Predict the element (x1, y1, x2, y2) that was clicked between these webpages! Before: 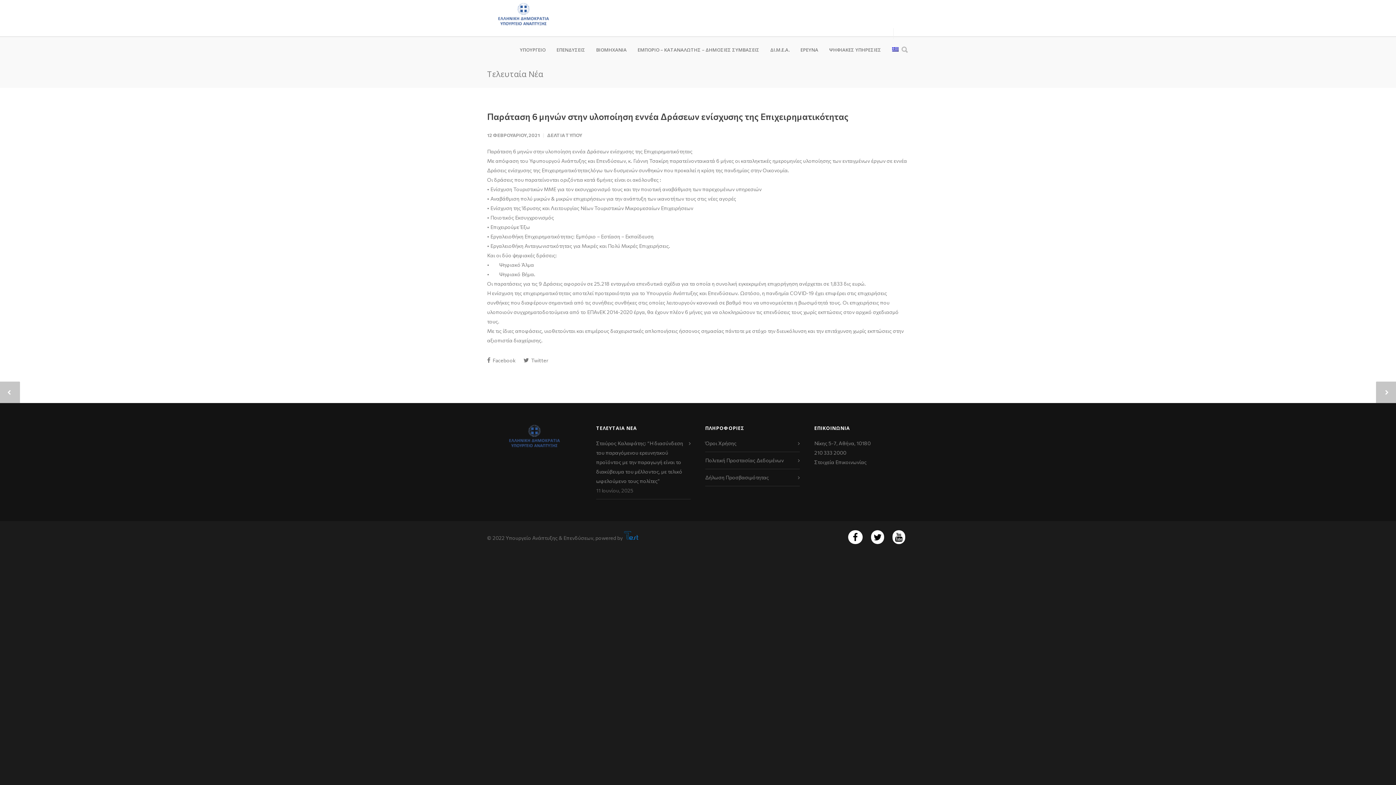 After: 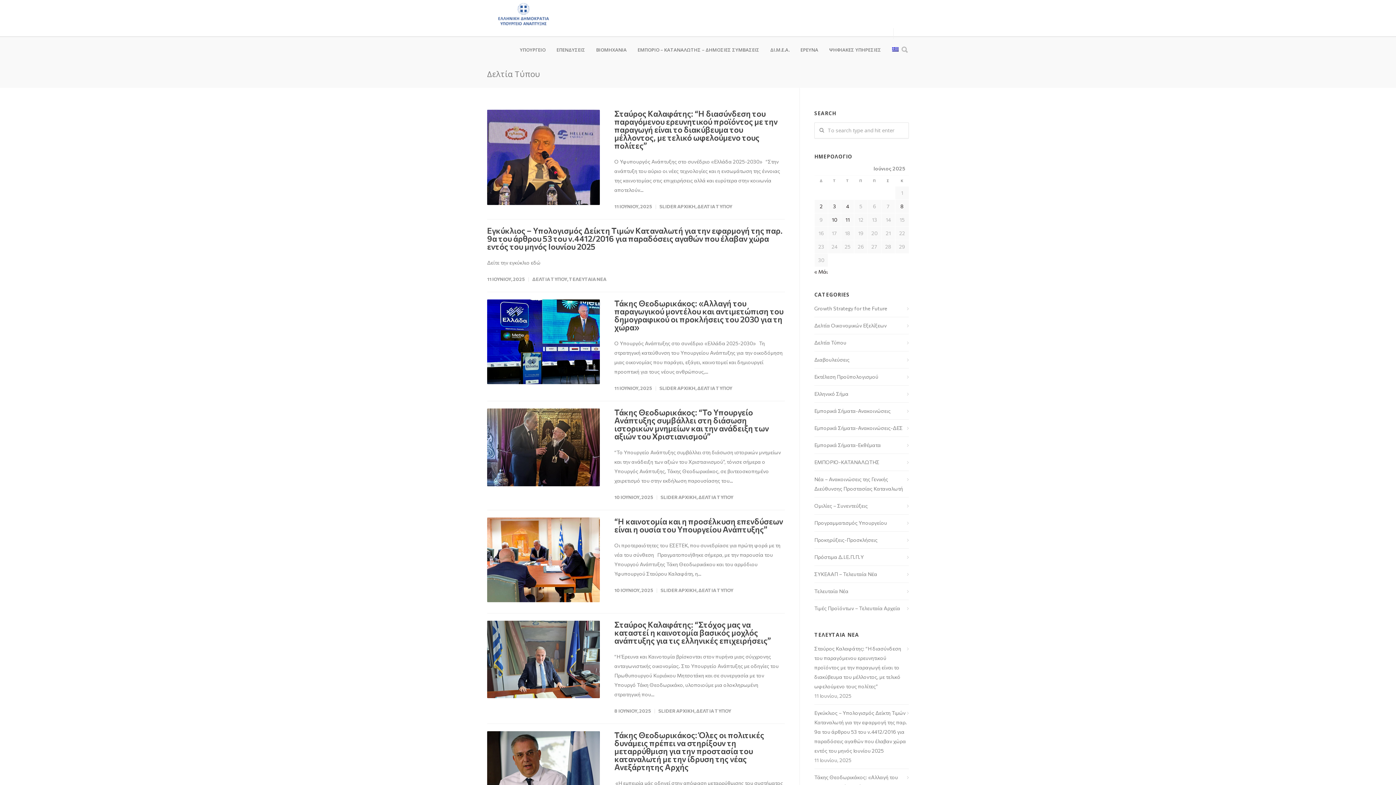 Action: label: ΔΕΛΤΙΑ ΤΥΠΟΥ bbox: (547, 132, 582, 138)